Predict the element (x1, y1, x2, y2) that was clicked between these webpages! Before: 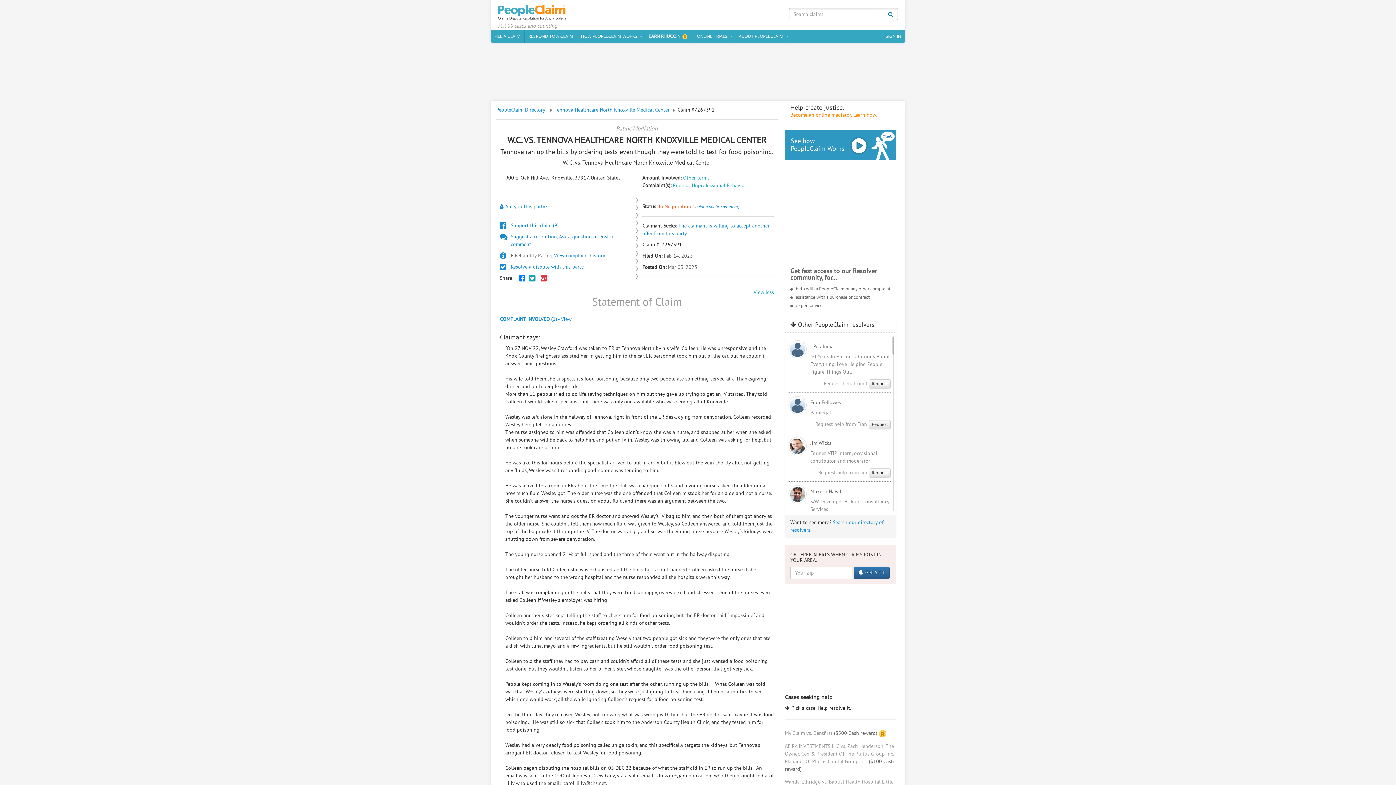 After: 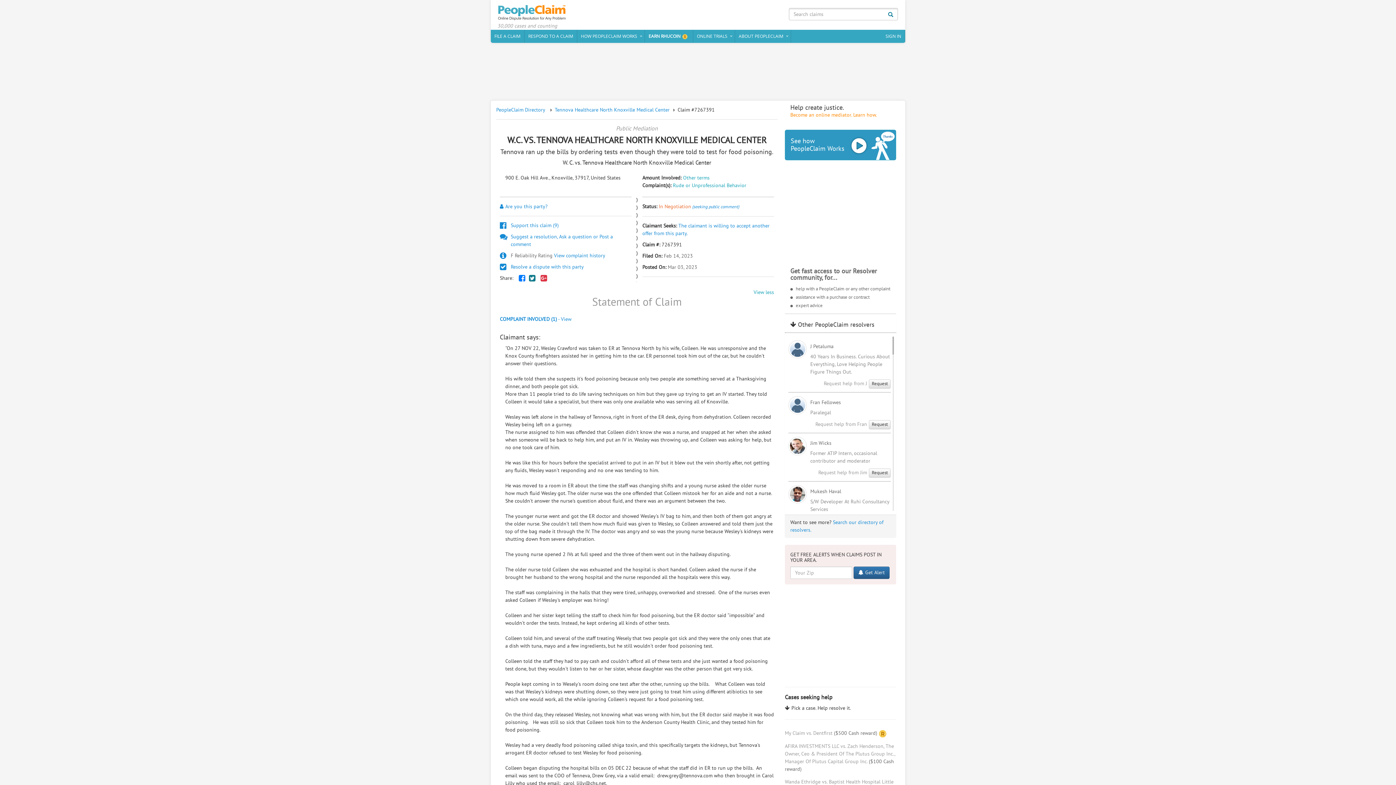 Action: bbox: (529, 274, 535, 282)